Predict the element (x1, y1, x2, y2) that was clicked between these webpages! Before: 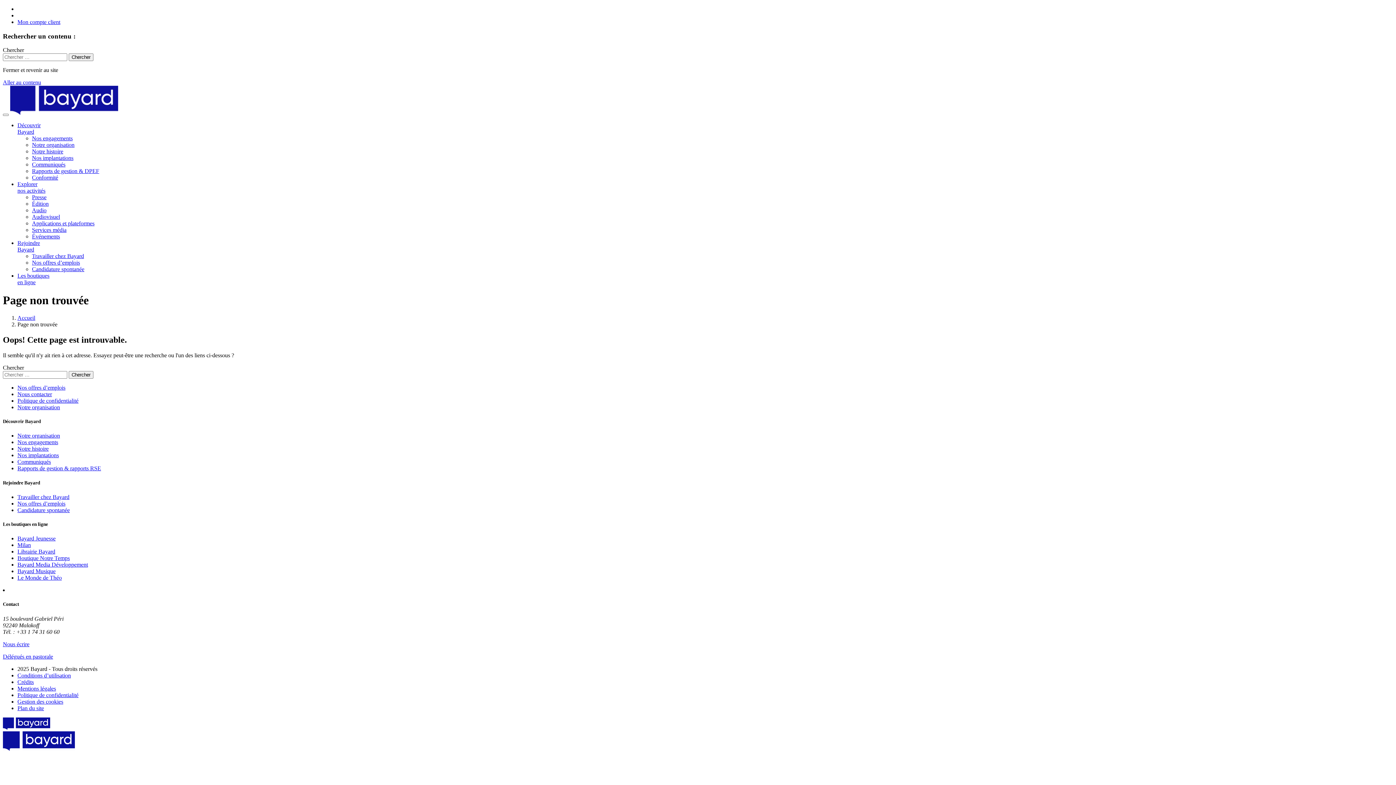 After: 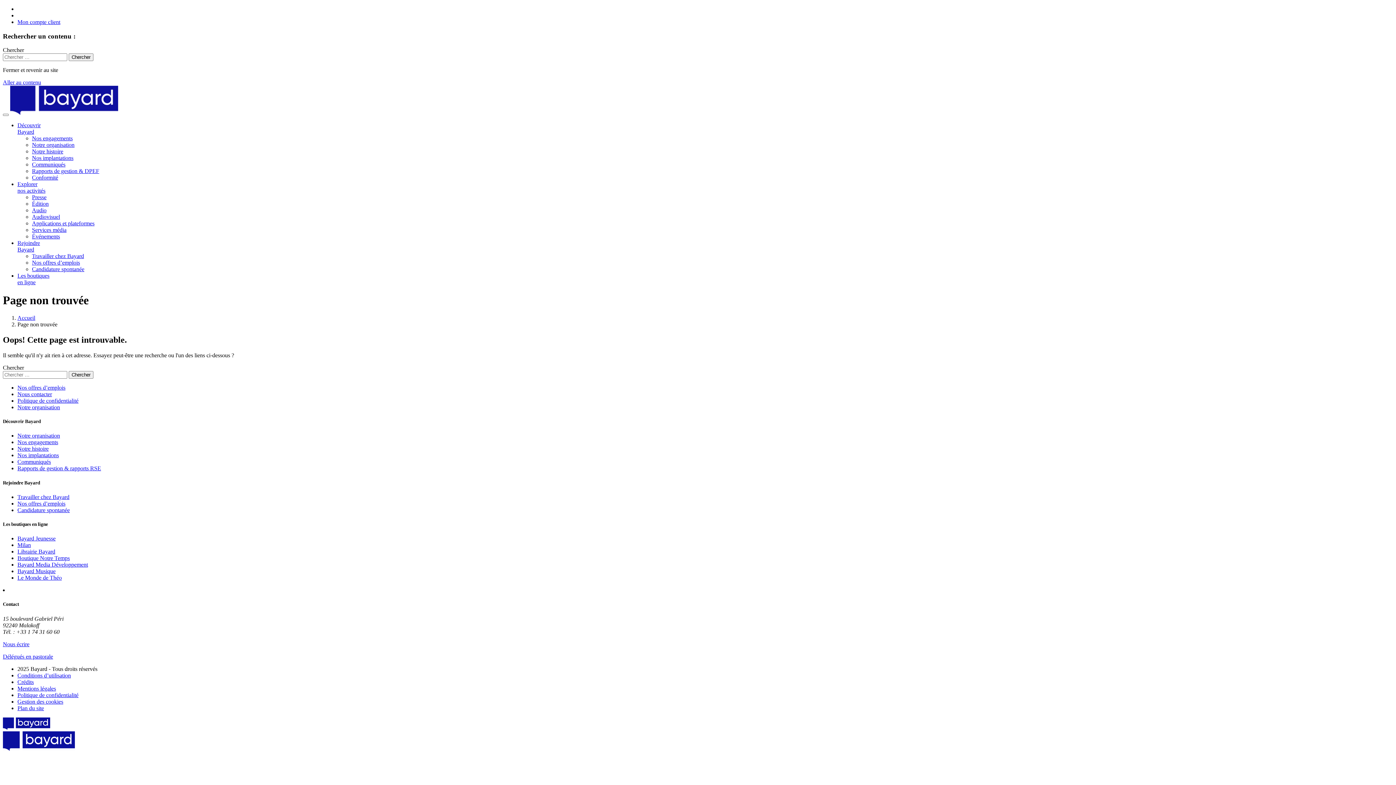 Action: bbox: (17, 122, 40, 135) label: Découvrir
Bayard